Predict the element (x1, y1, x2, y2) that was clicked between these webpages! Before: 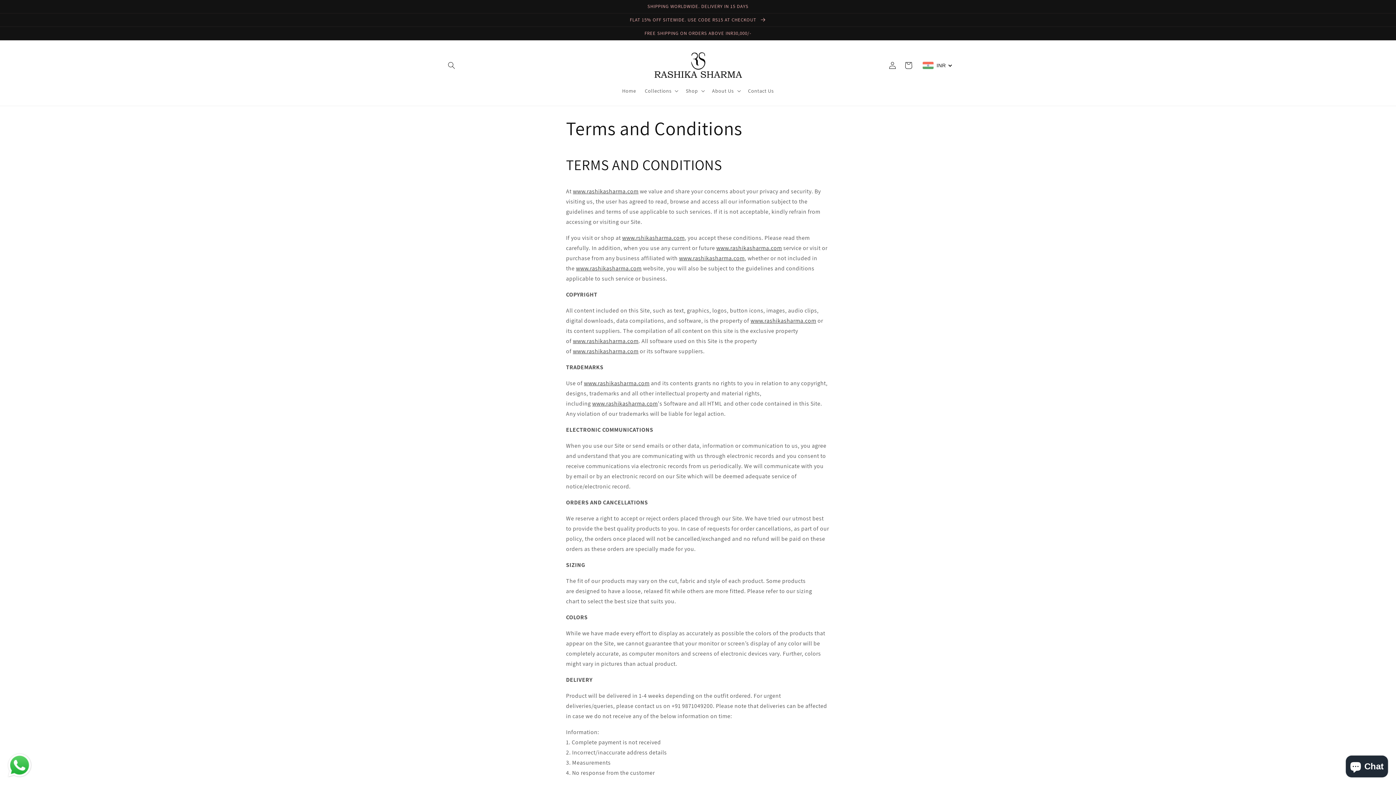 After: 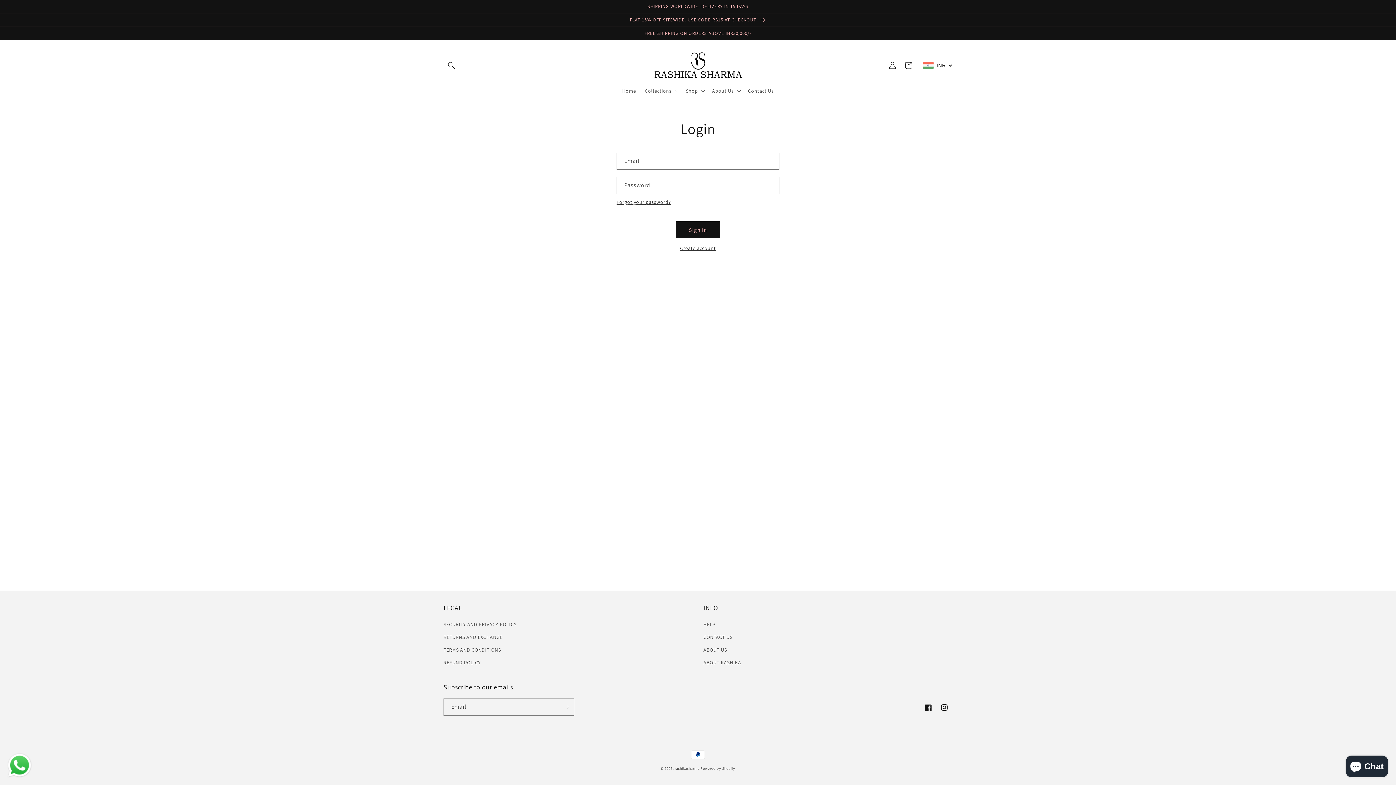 Action: bbox: (884, 57, 900, 73) label: Log in